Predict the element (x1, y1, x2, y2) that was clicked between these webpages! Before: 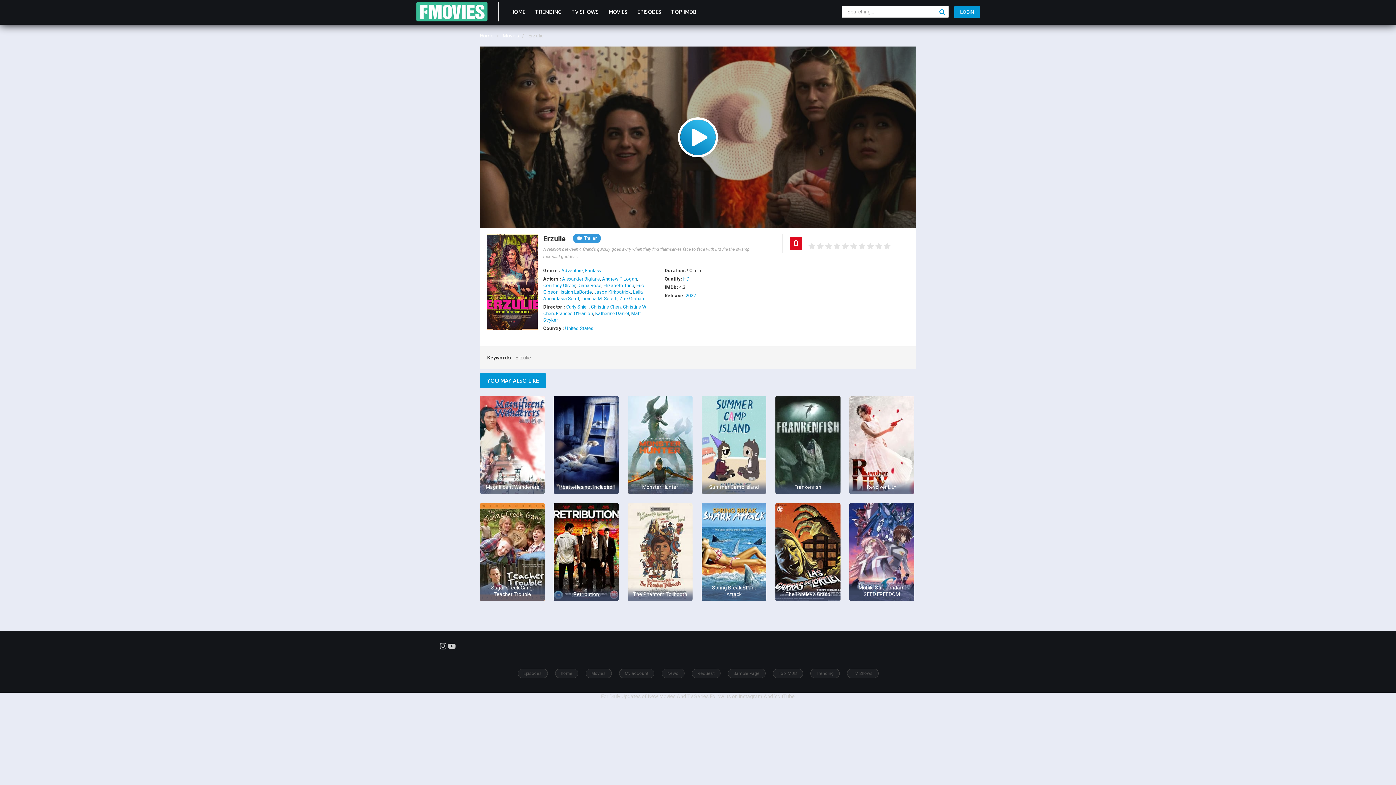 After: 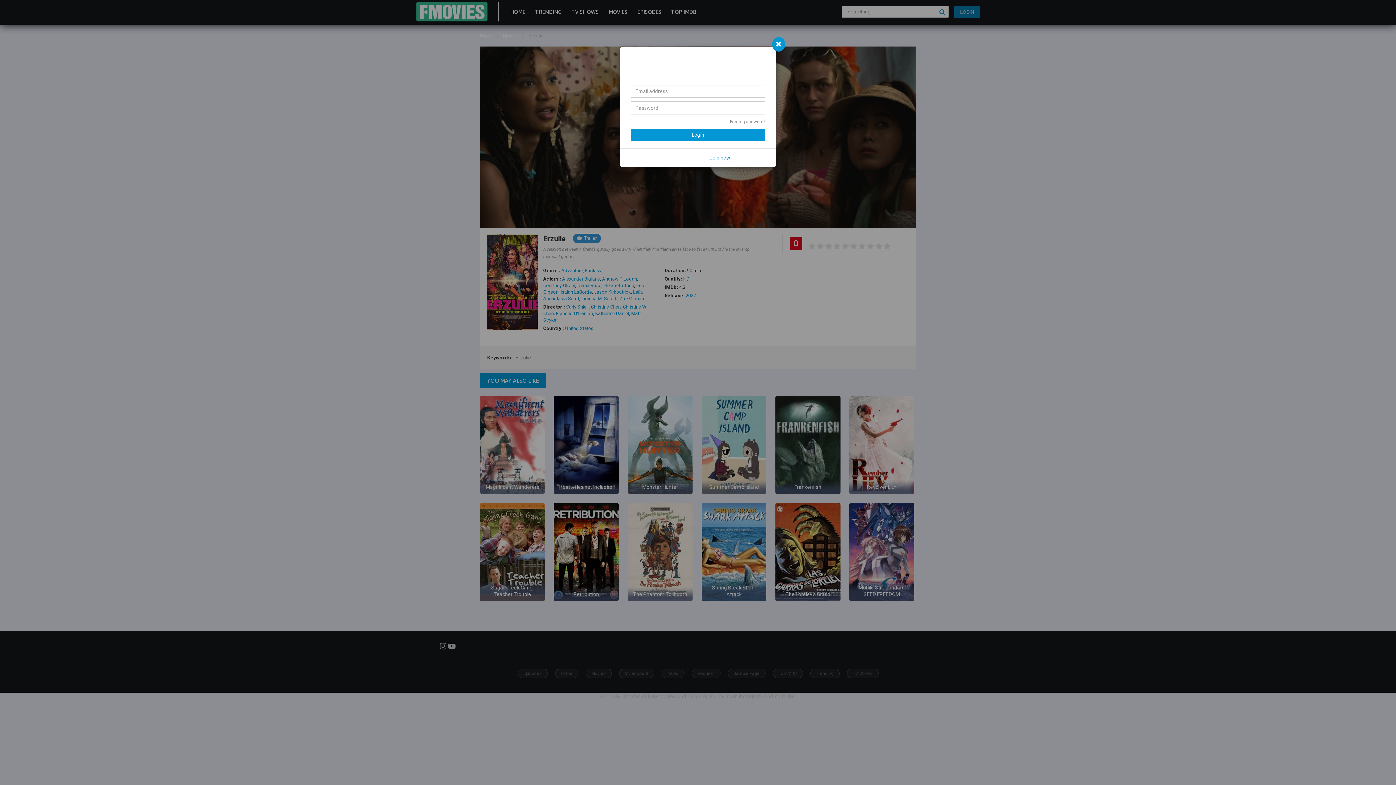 Action: bbox: (954, 6, 980, 18) label: LOGIN